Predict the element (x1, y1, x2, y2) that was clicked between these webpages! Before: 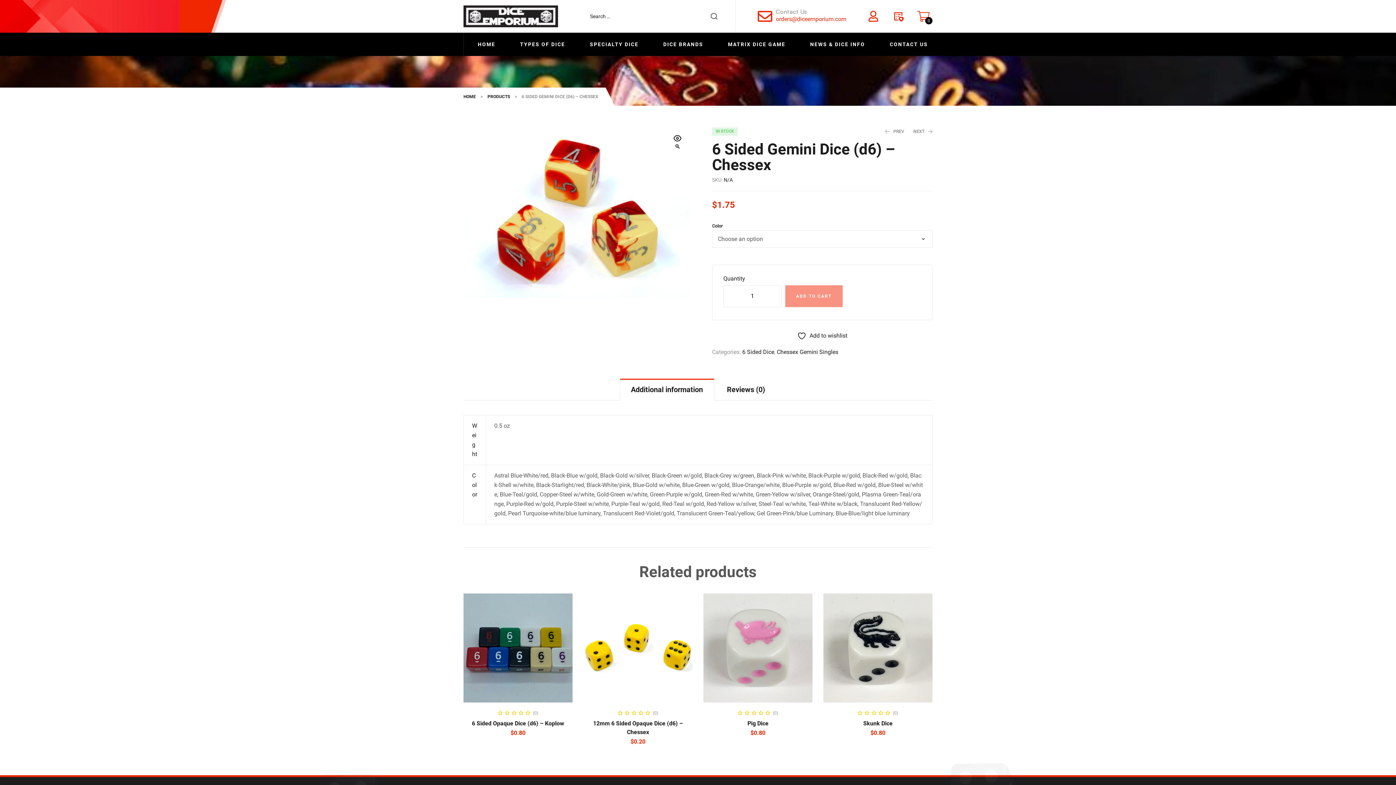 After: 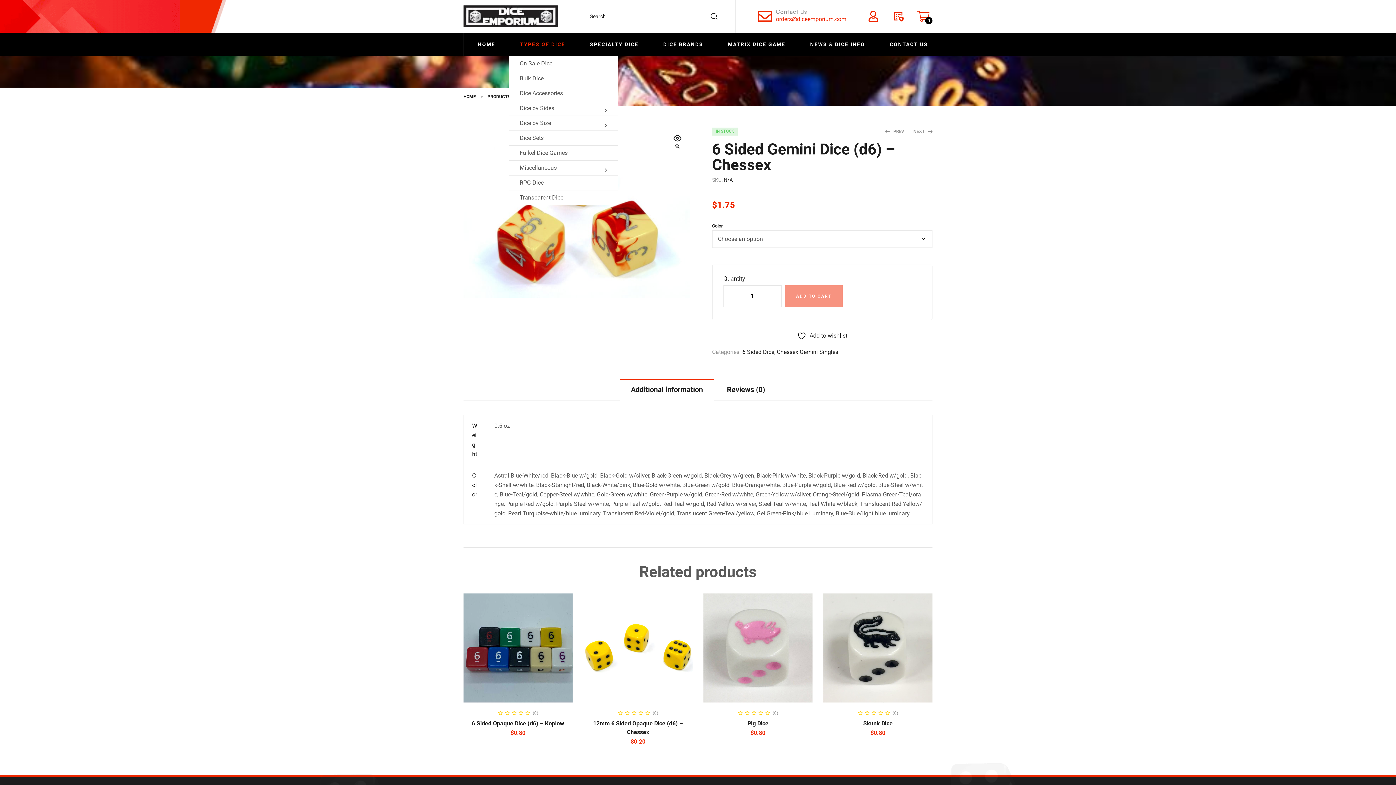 Action: bbox: (508, 32, 576, 56) label: TYPES OF DICE